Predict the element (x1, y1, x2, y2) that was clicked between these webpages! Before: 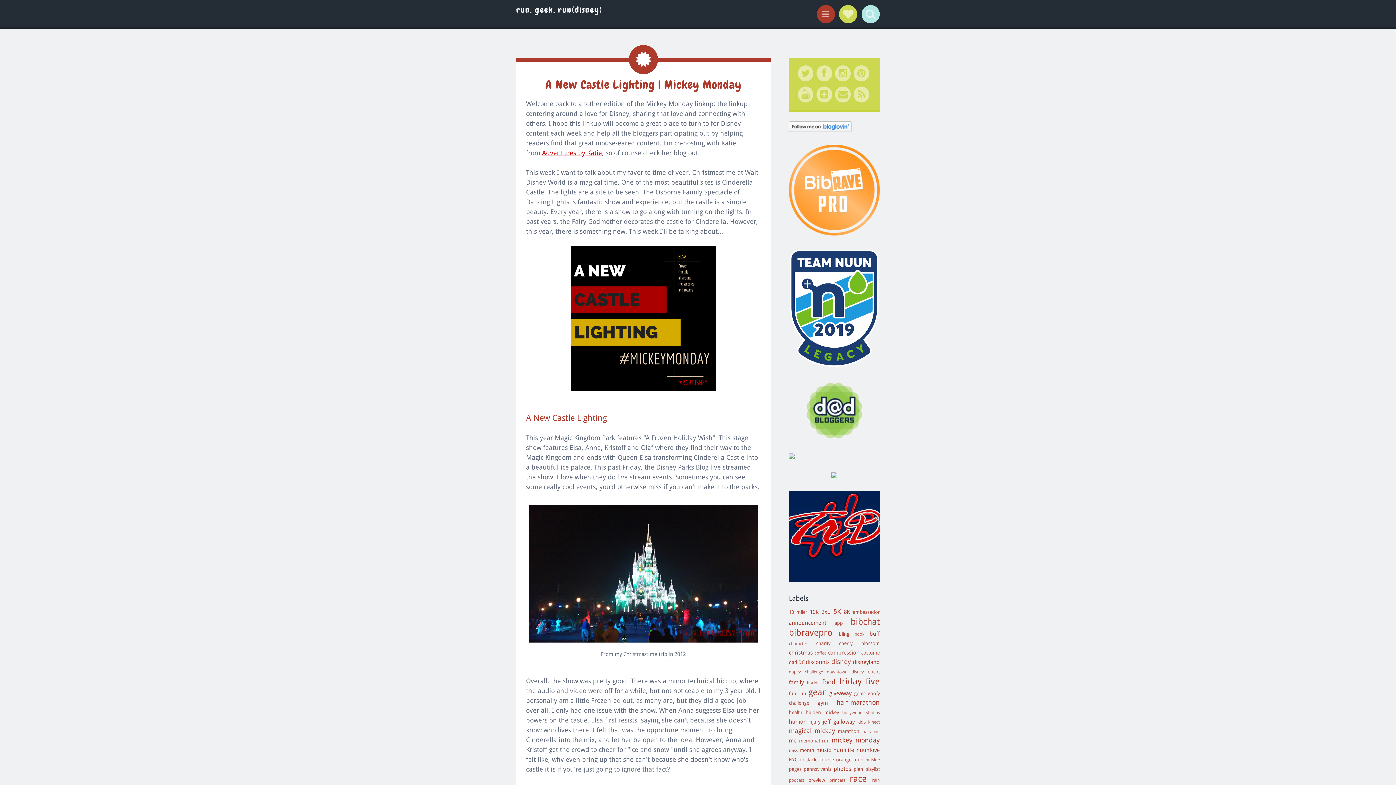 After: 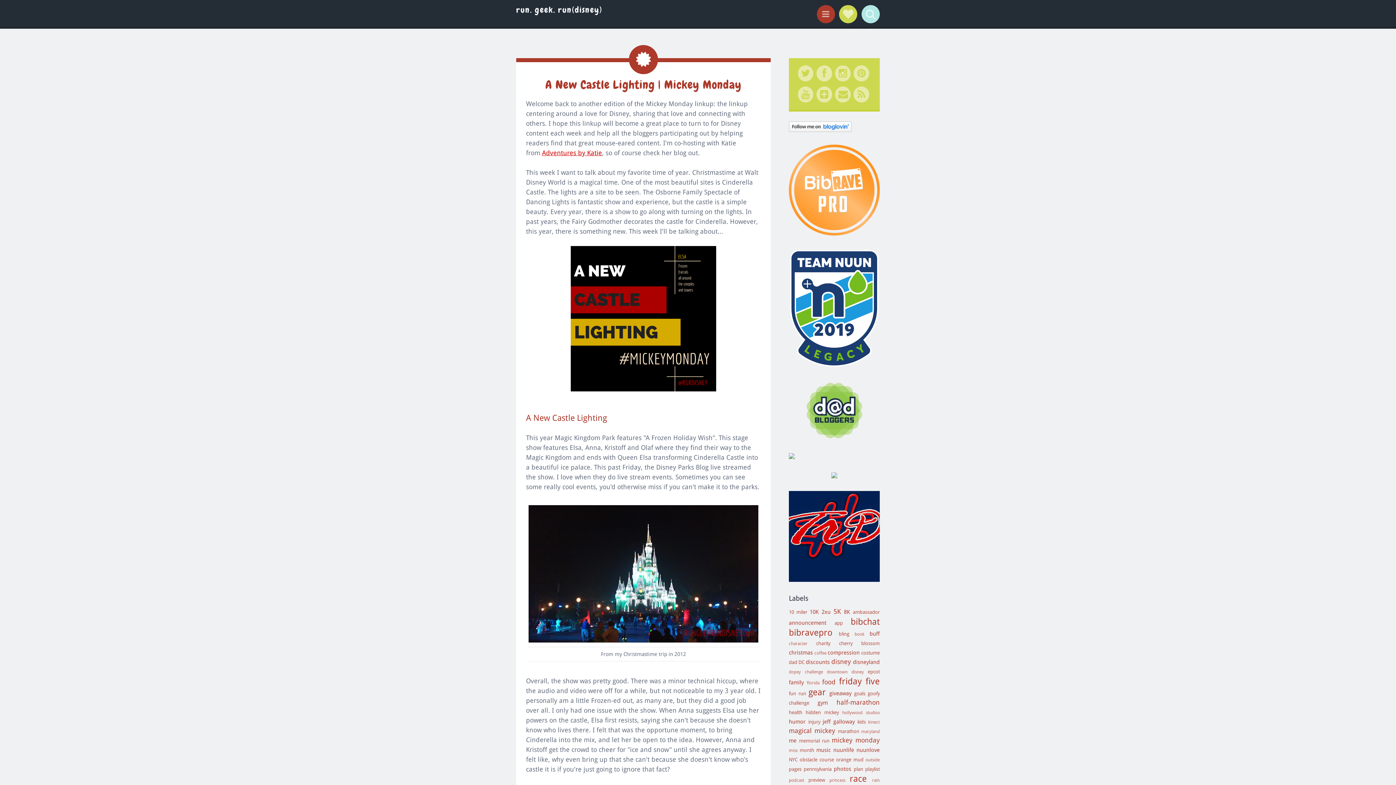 Action: bbox: (831, 473, 837, 479)